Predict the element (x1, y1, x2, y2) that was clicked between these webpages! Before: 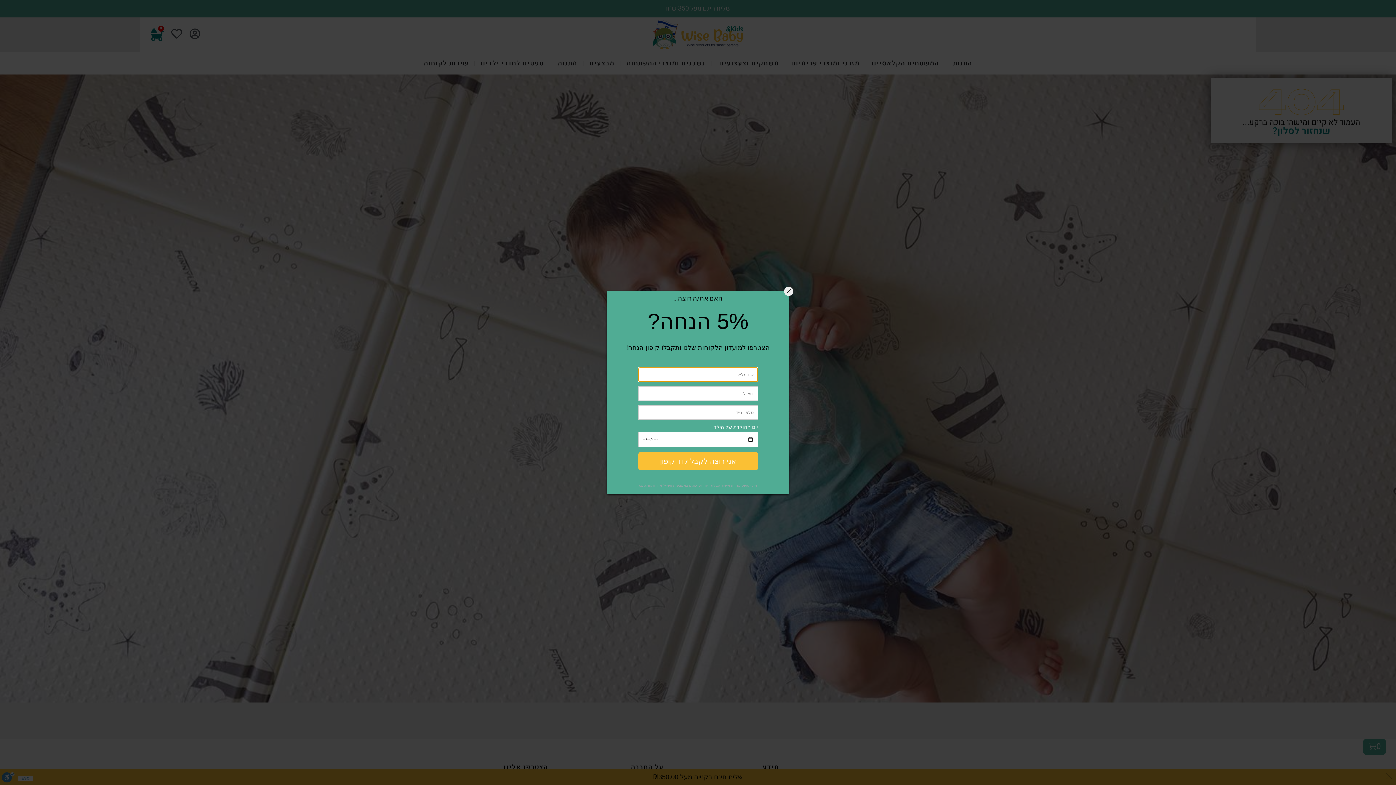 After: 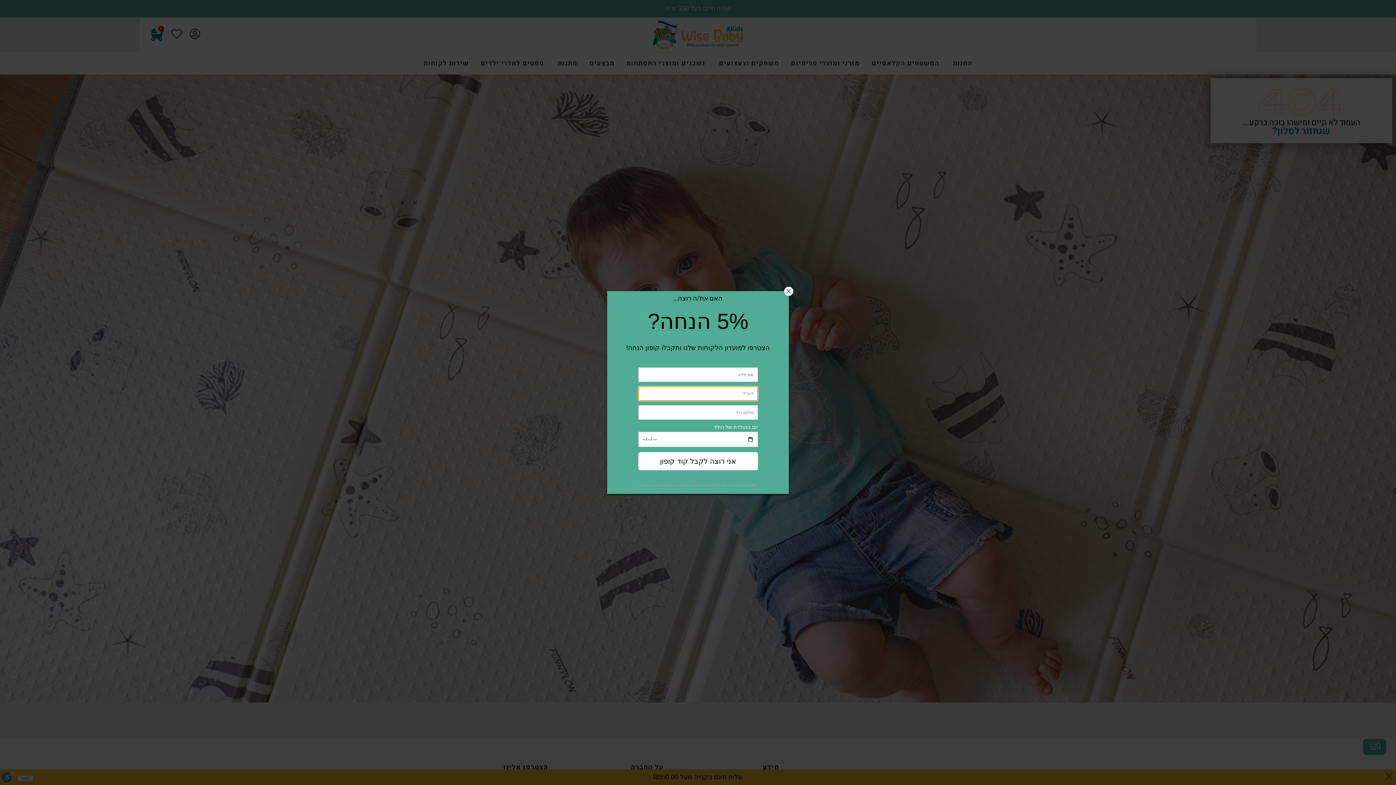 Action: bbox: (638, 452, 758, 470) label: אני רוצה לקבל קוד קופון